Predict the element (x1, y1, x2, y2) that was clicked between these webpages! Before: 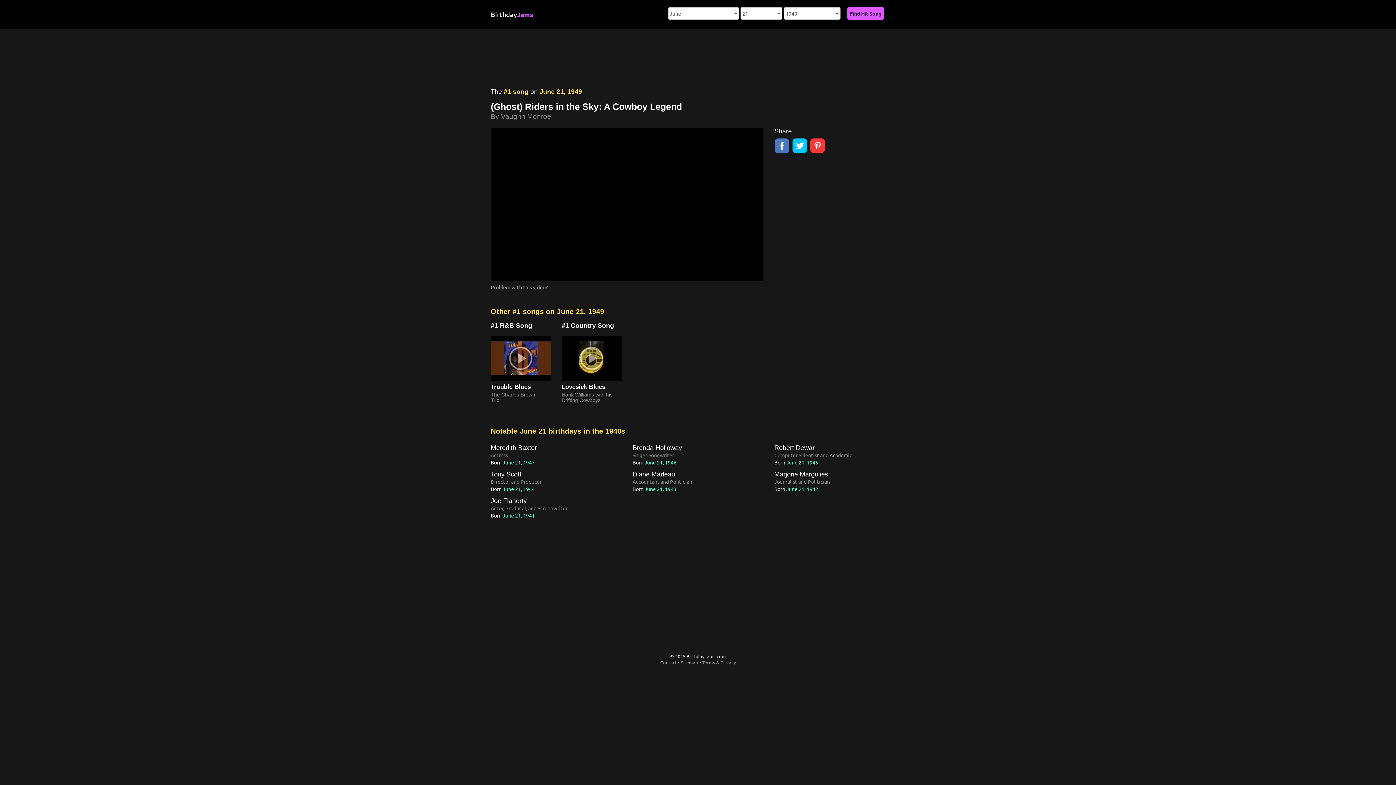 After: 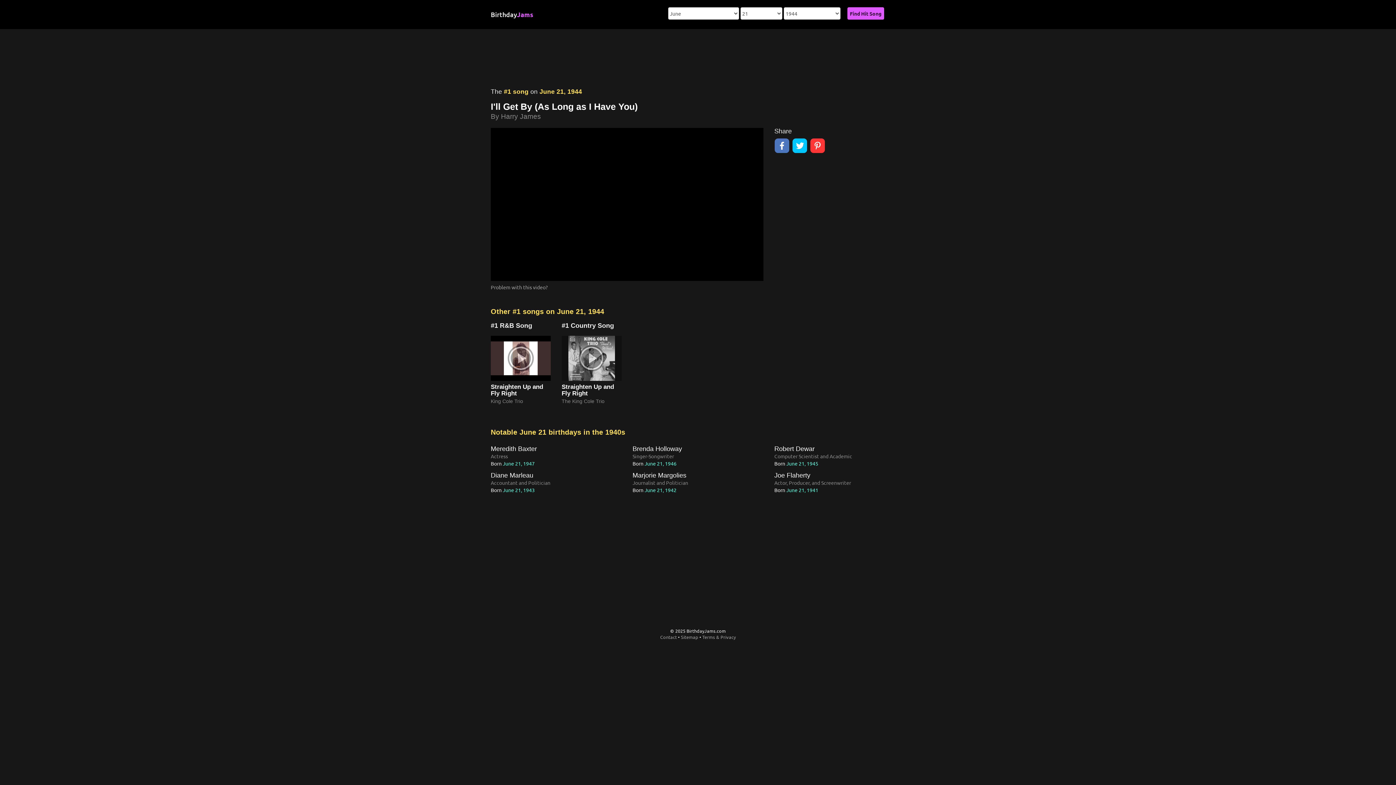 Action: label: June 21, 1944 bbox: (502, 485, 534, 492)